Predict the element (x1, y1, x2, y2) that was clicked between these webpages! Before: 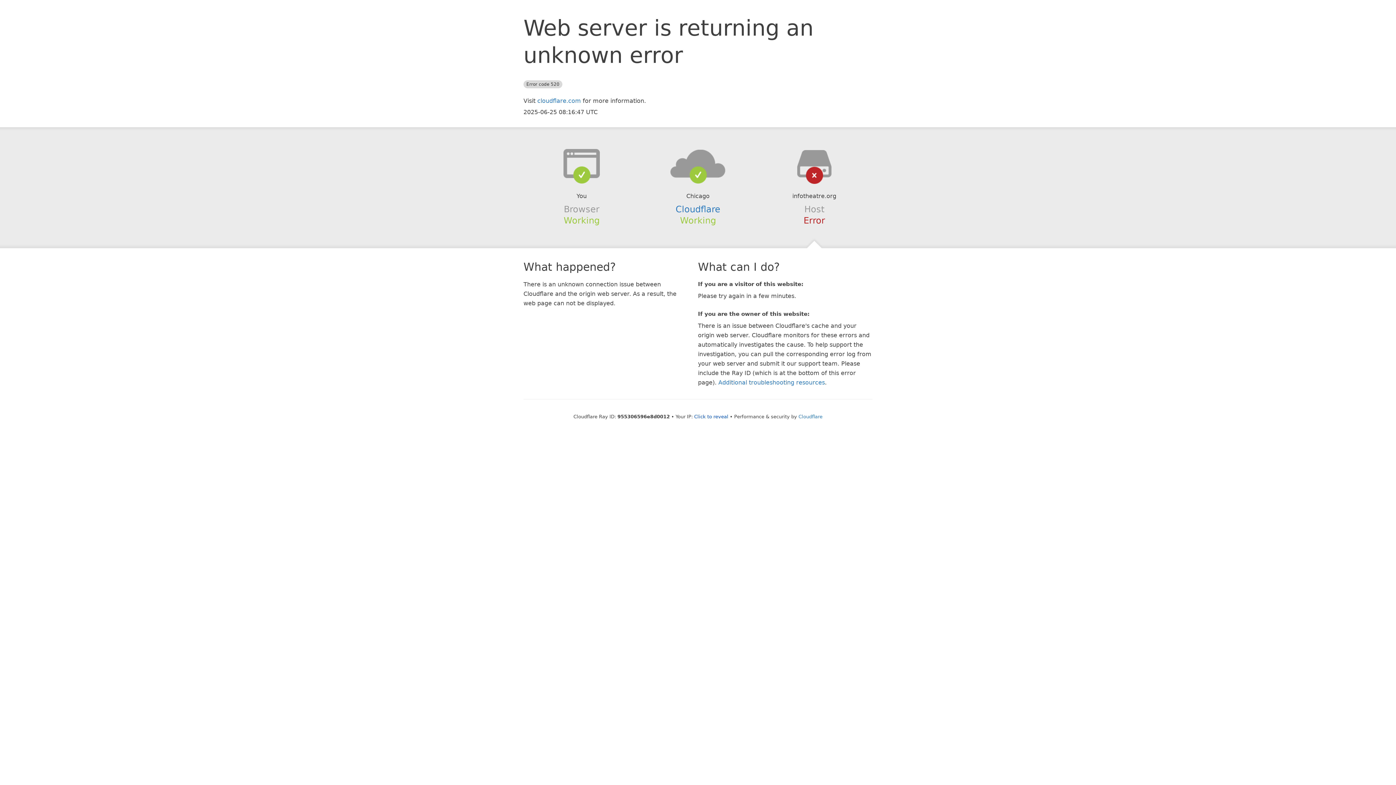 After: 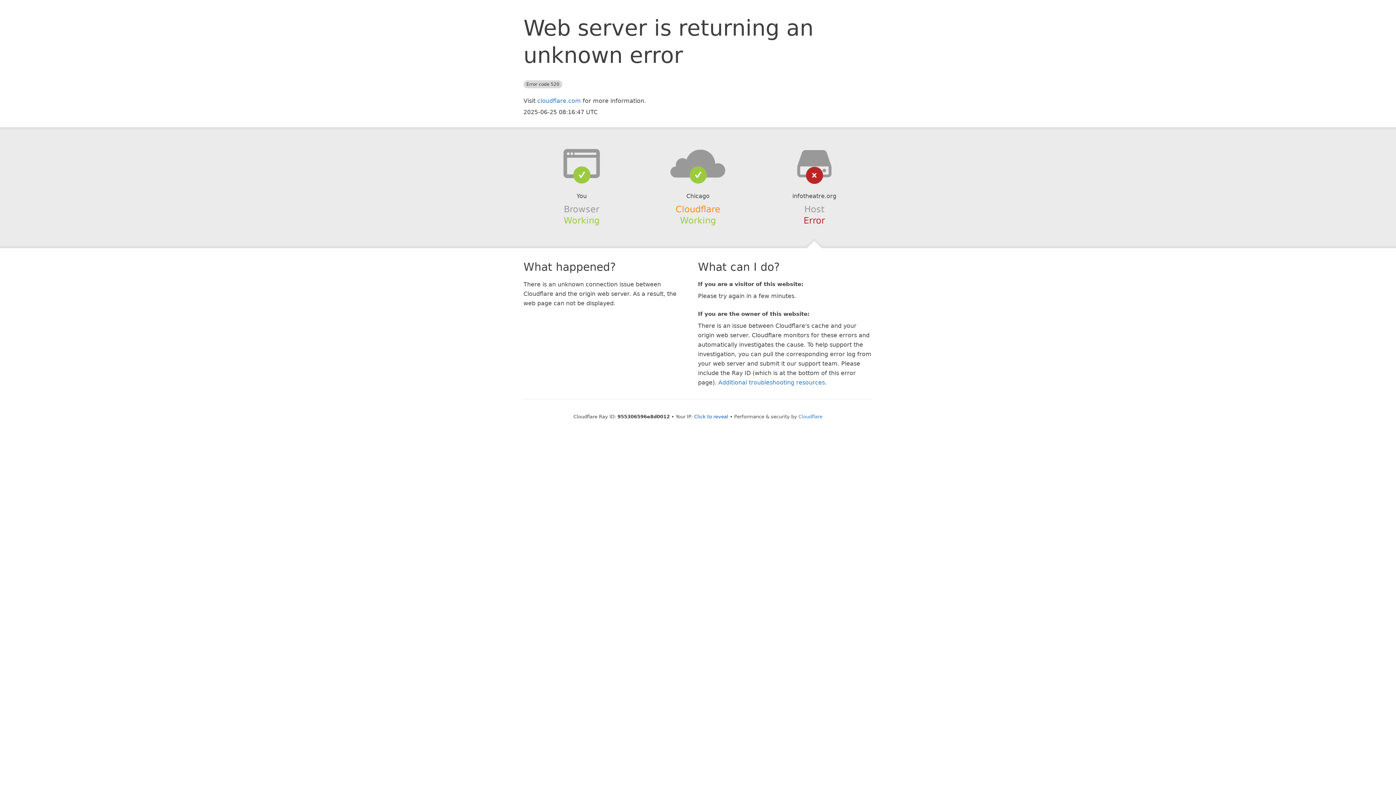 Action: label: Cloudflare bbox: (675, 204, 720, 214)